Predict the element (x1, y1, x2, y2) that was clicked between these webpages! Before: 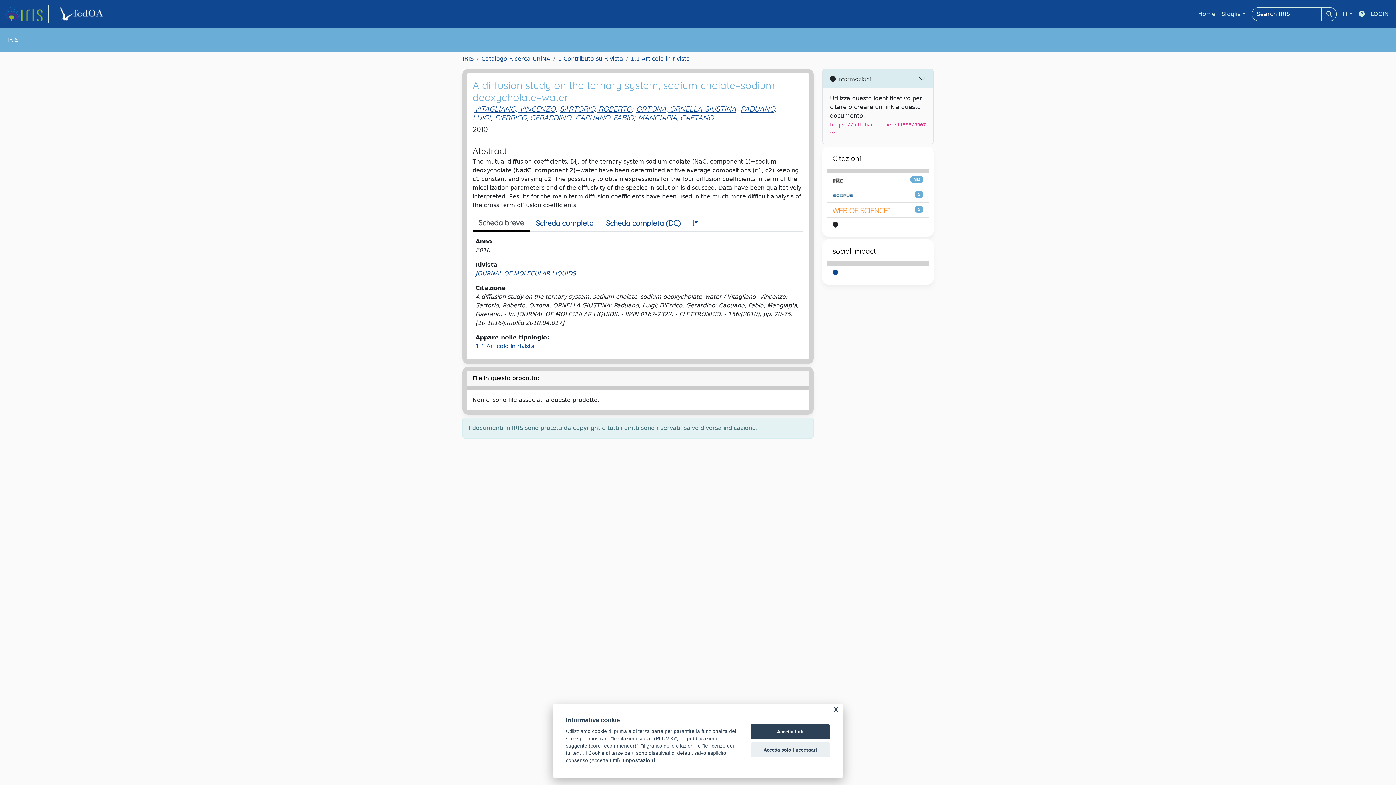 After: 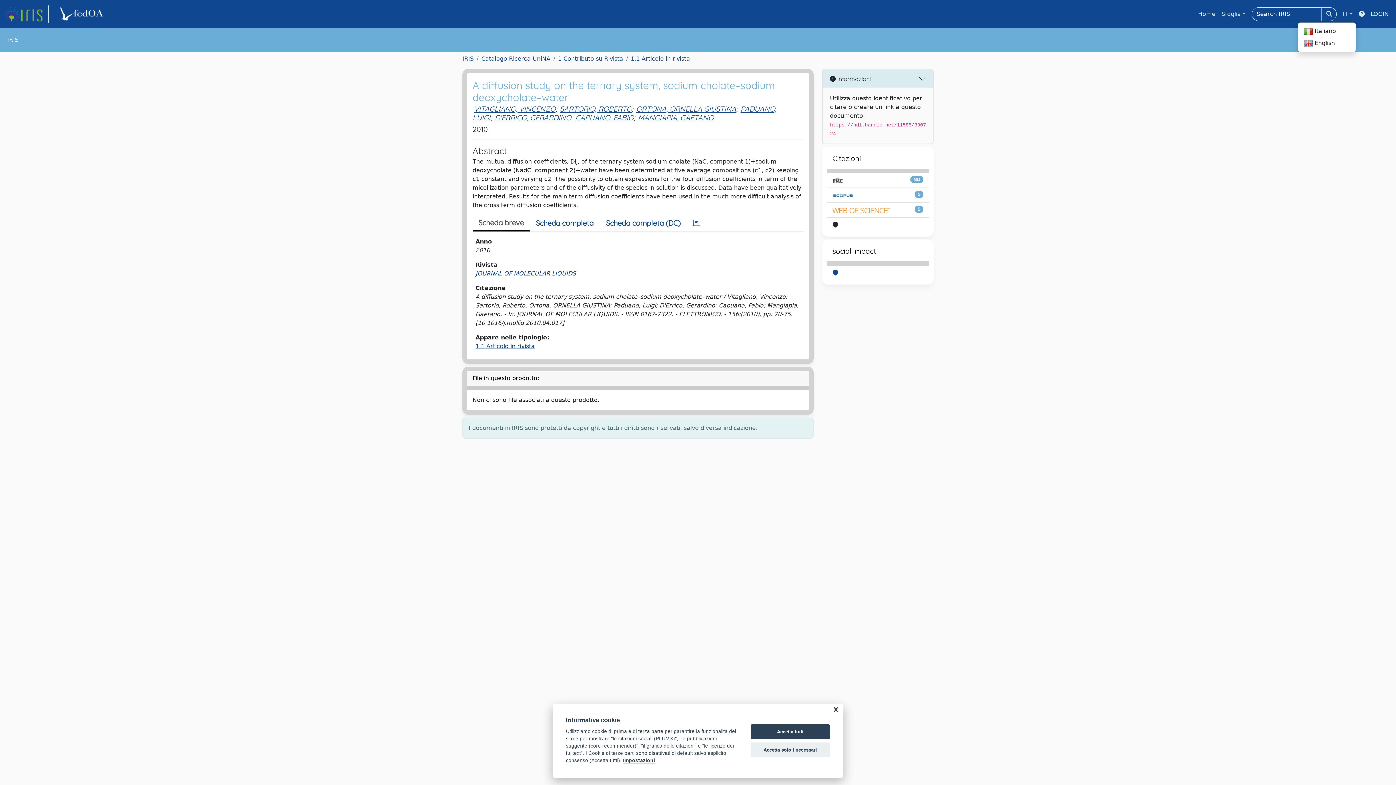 Action: bbox: (1340, 6, 1356, 21) label: IT